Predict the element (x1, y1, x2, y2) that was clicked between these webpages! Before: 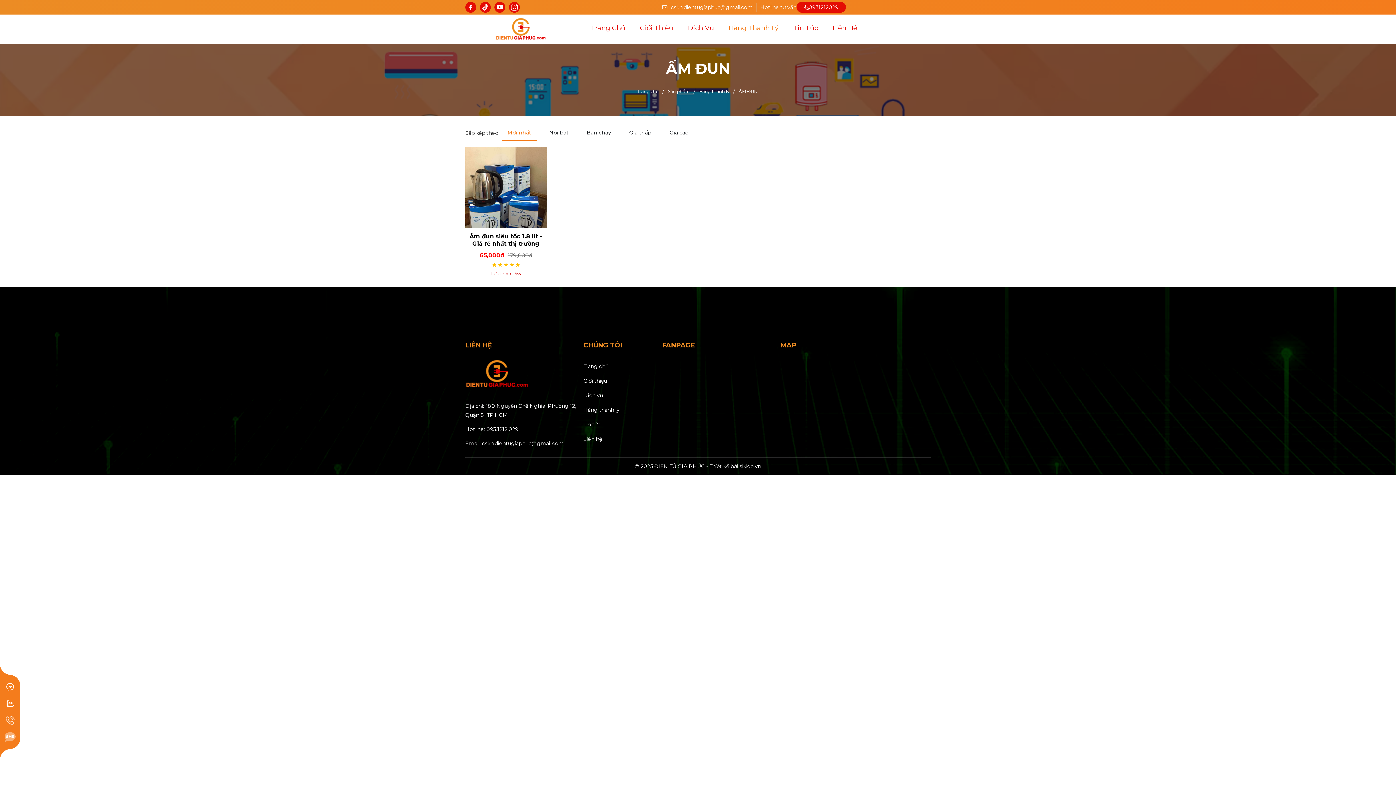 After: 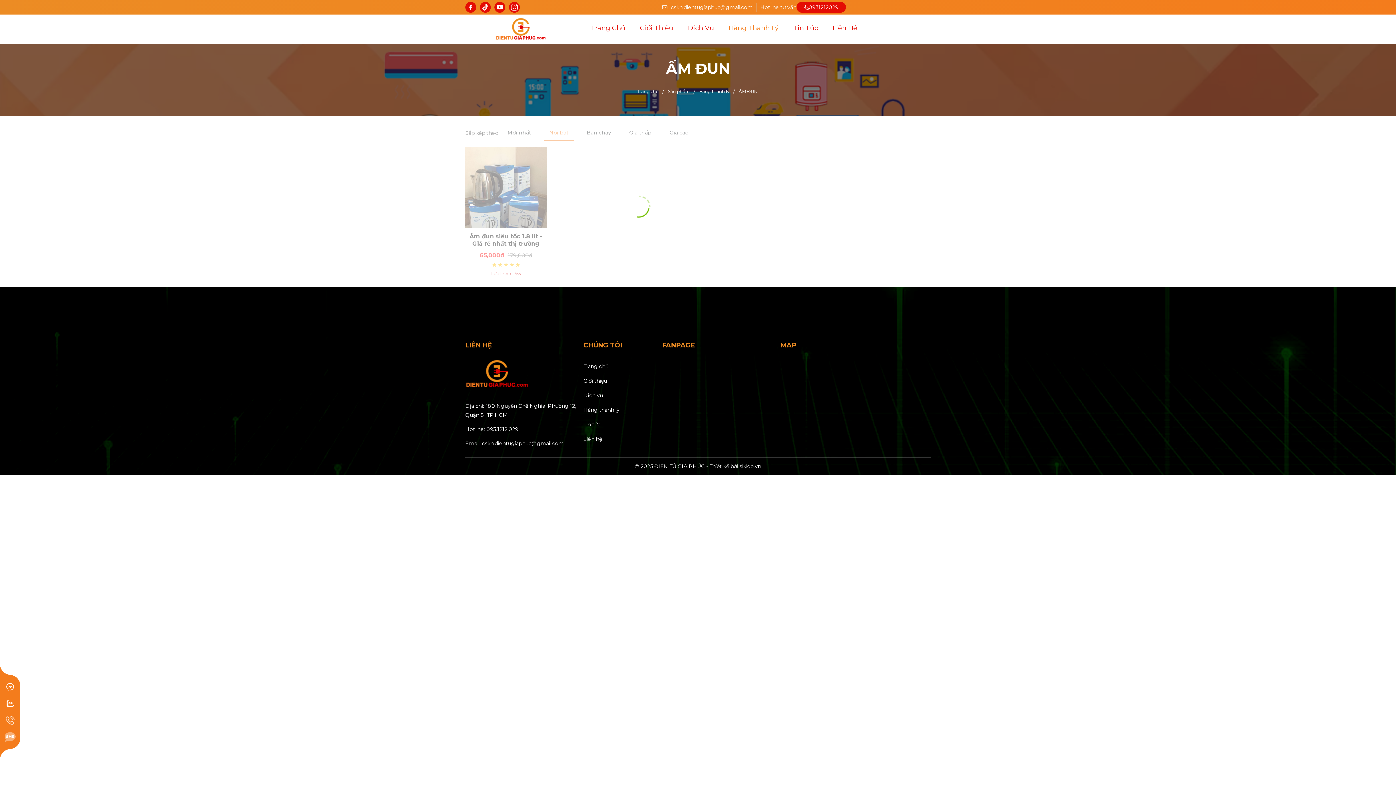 Action: bbox: (544, 125, 574, 141) label: Nổi bật